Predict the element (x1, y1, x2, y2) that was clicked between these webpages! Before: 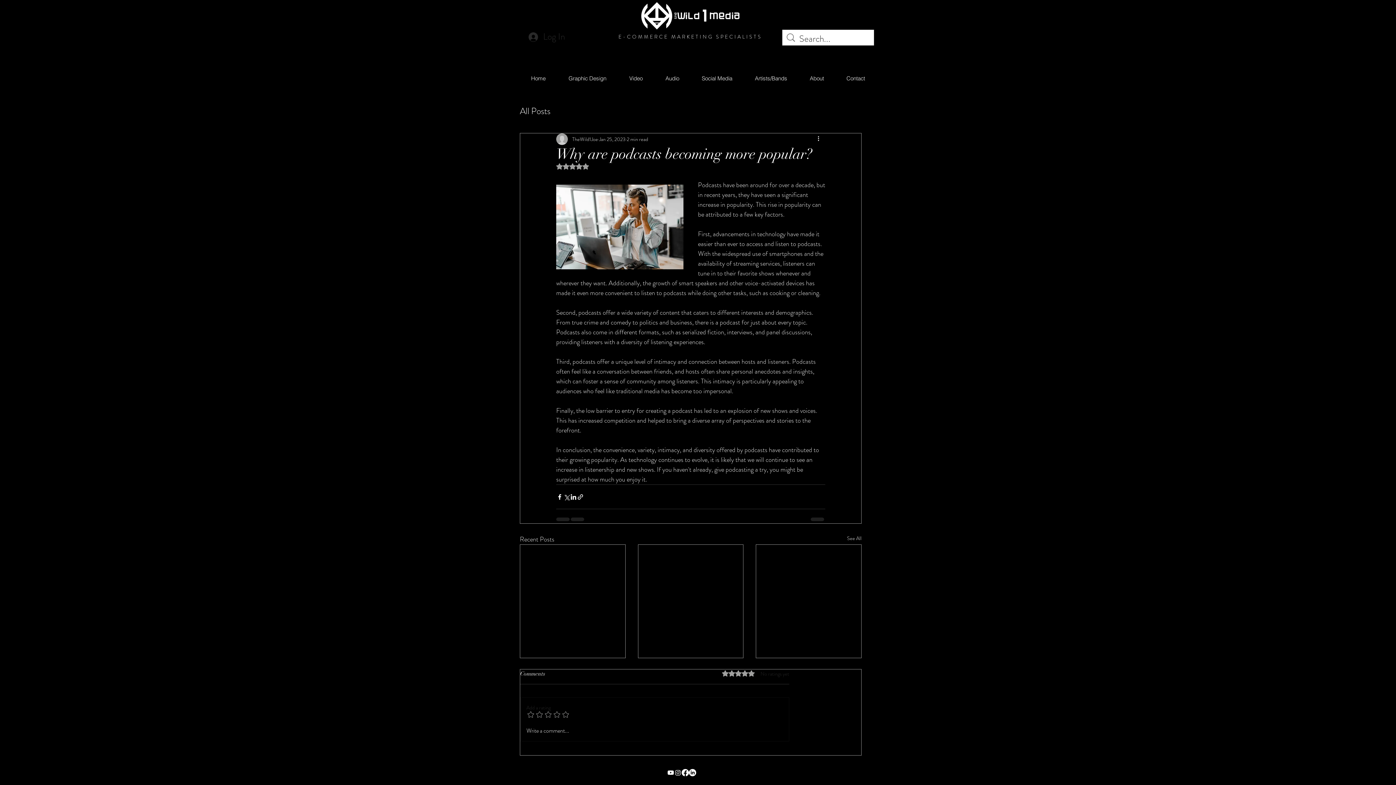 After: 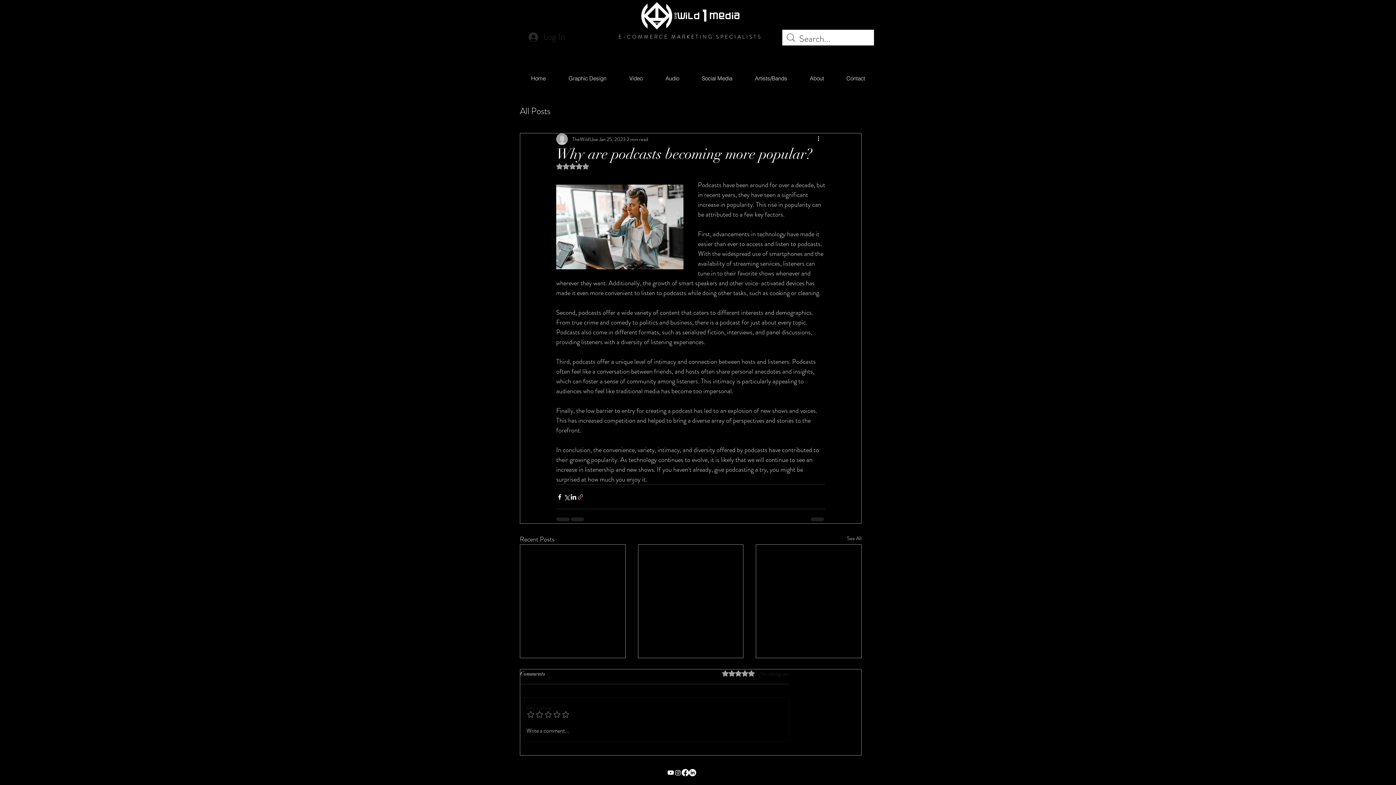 Action: label: Share via link bbox: (577, 493, 584, 500)